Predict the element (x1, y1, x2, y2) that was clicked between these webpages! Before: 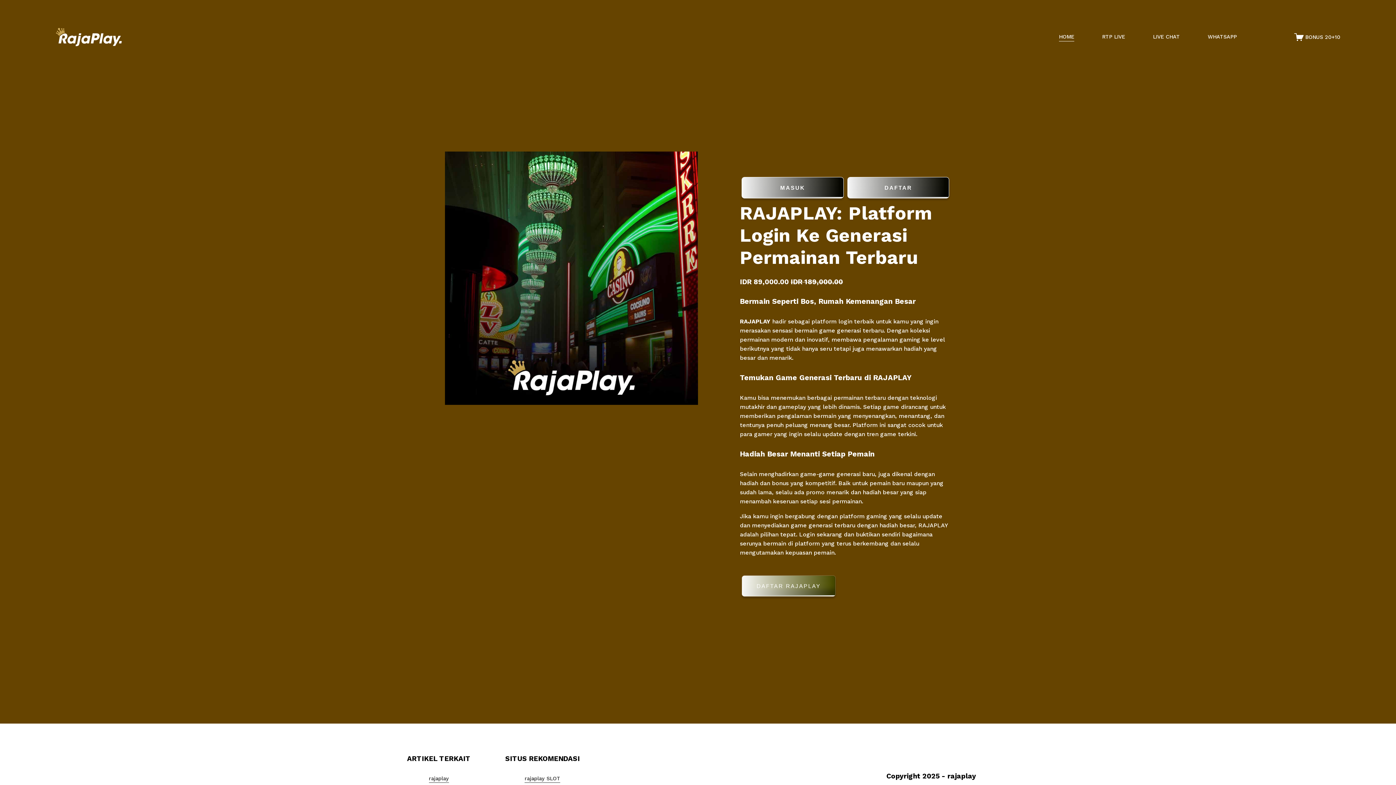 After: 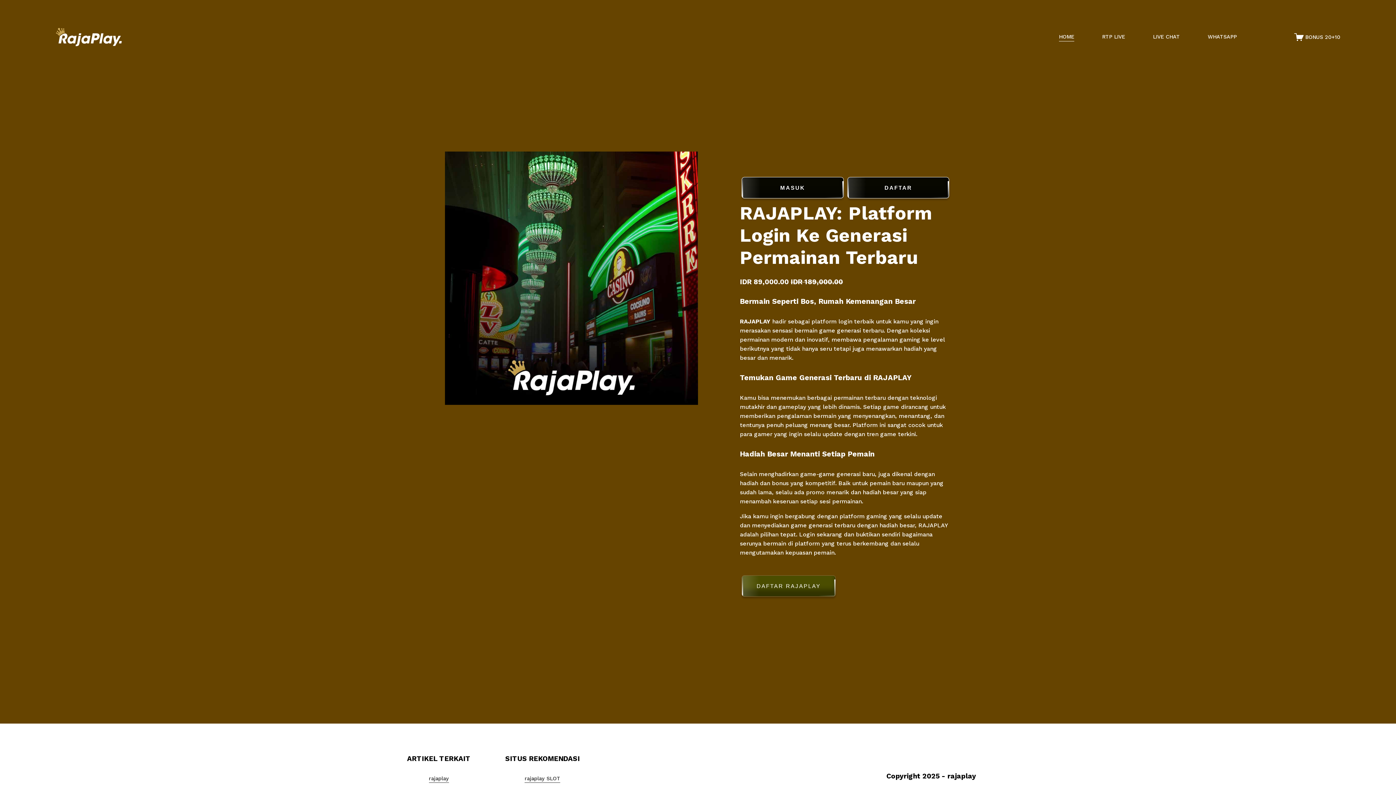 Action: bbox: (55, 27, 121, 46)